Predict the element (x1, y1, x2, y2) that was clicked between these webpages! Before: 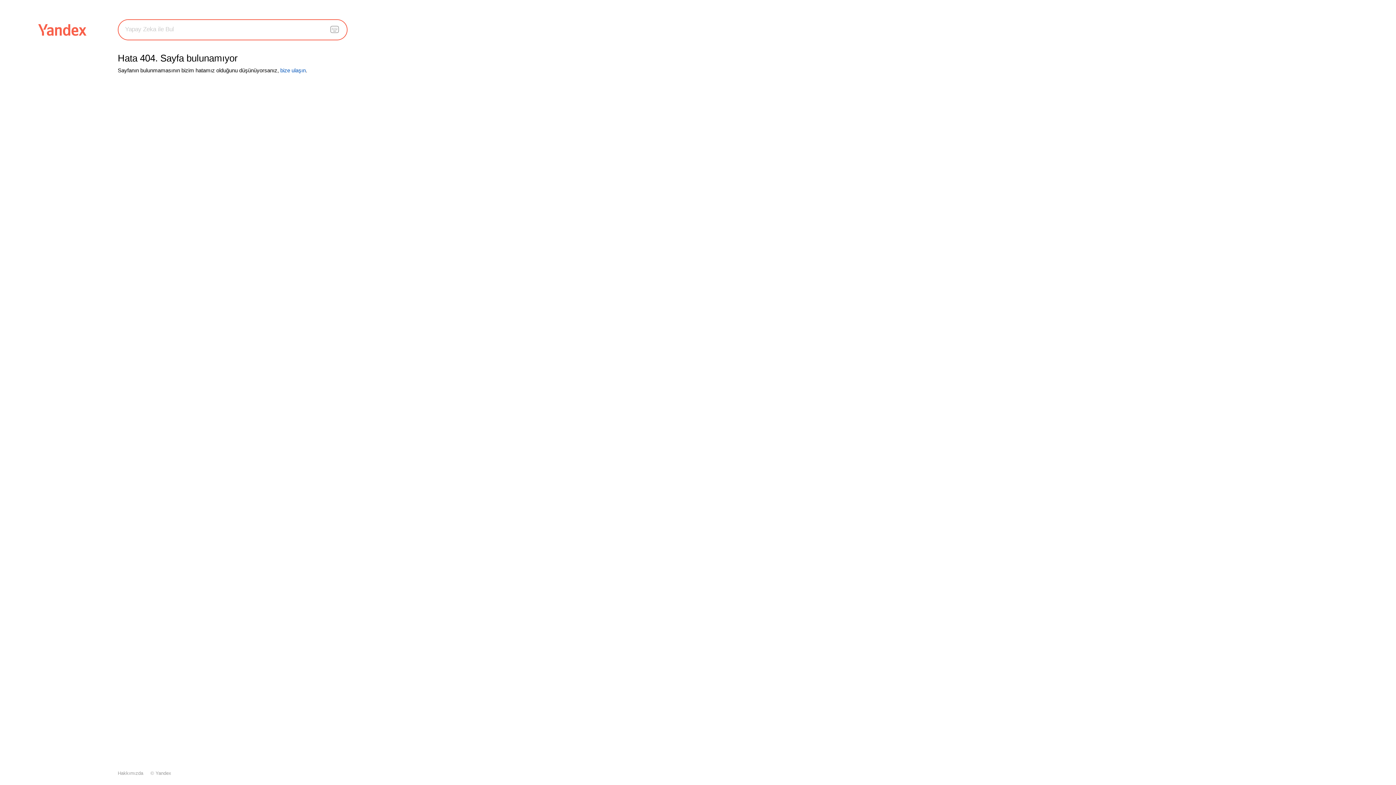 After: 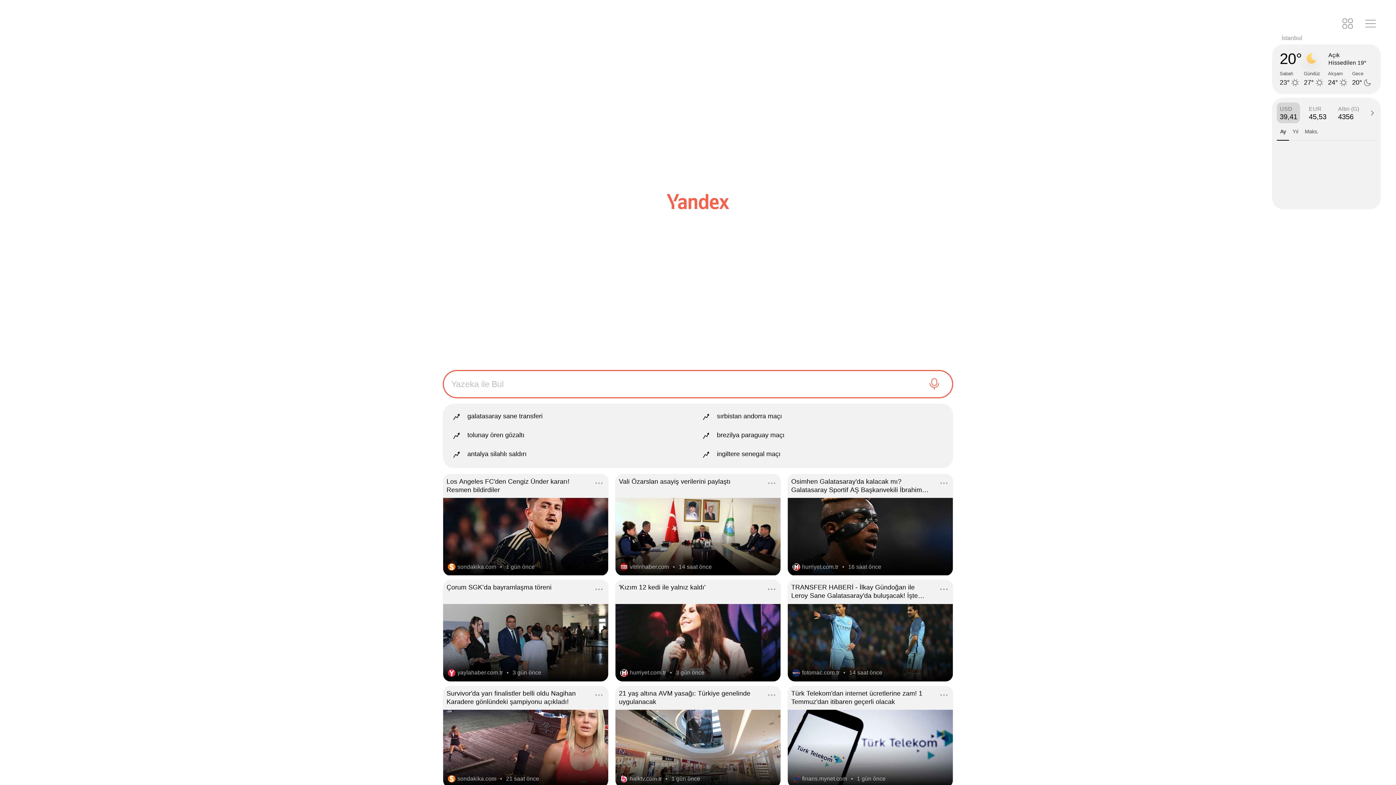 Action: bbox: (38, 20, 86, 39)